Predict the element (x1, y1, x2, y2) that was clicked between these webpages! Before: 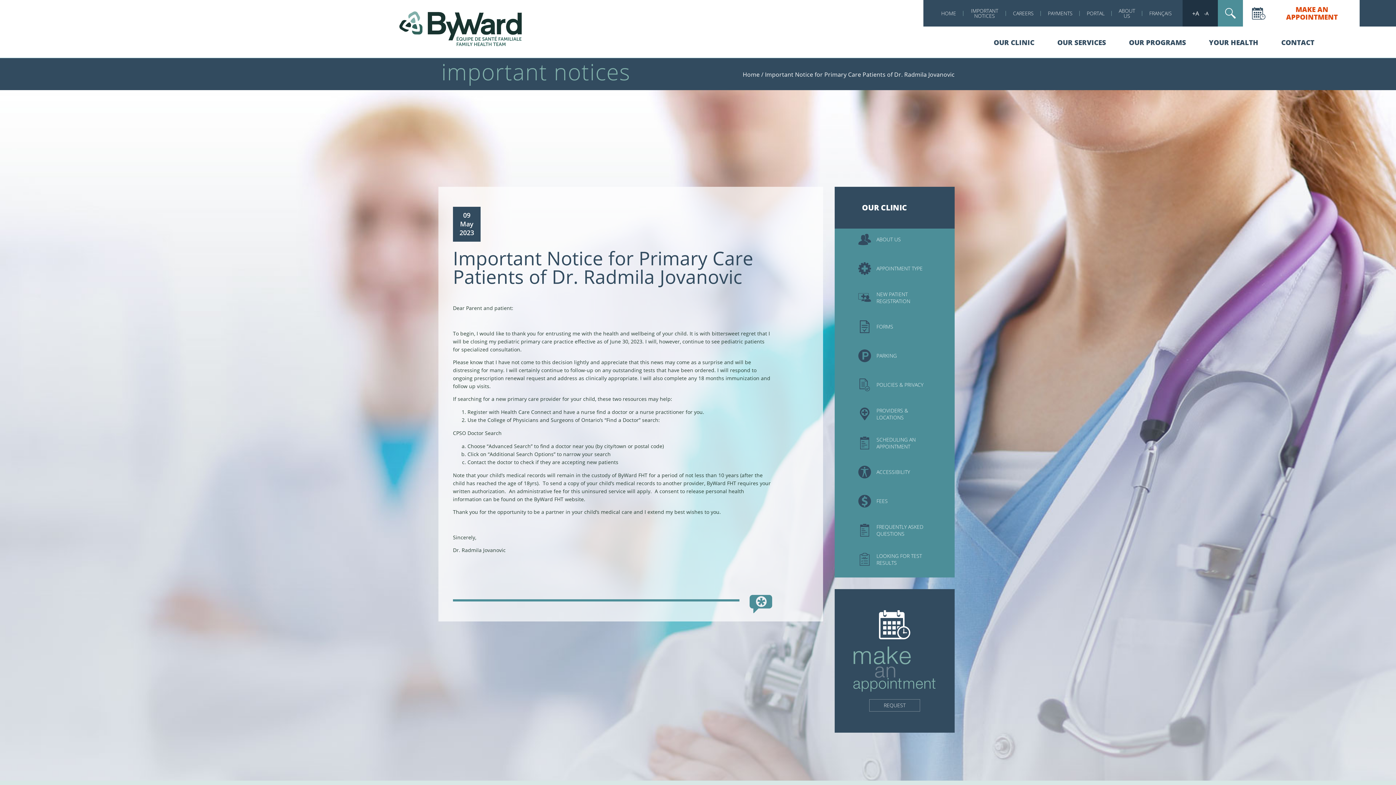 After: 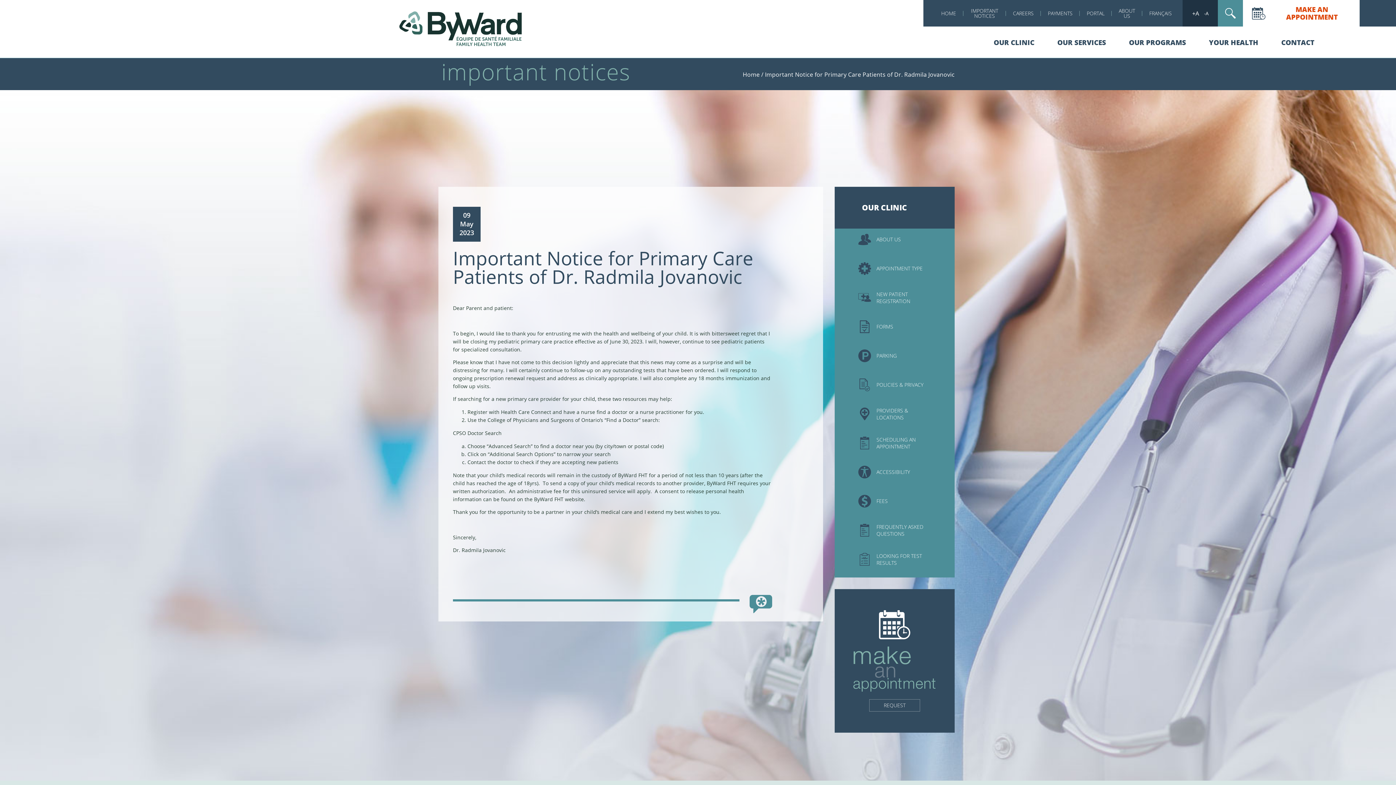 Action: label: PORTAL bbox: (1080, 0, 1111, 26)